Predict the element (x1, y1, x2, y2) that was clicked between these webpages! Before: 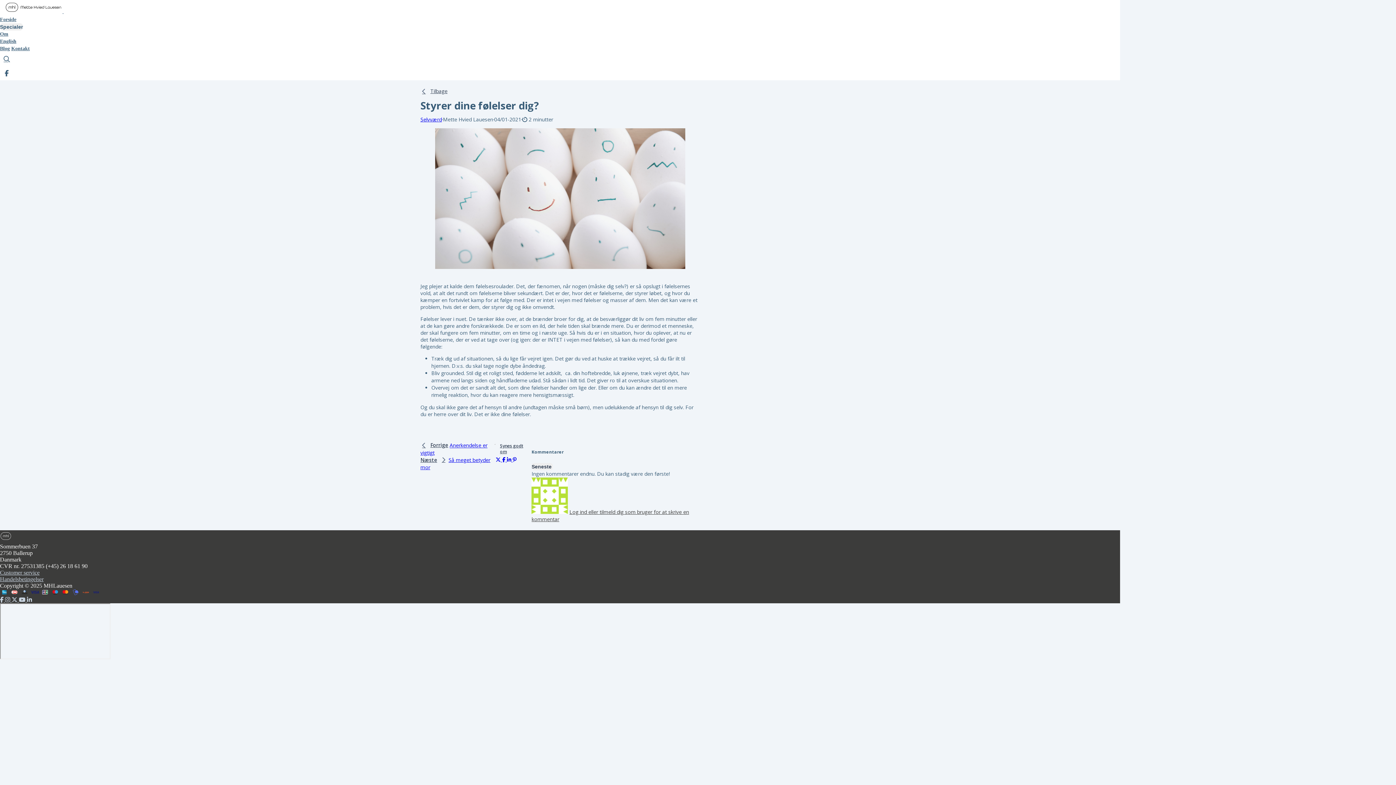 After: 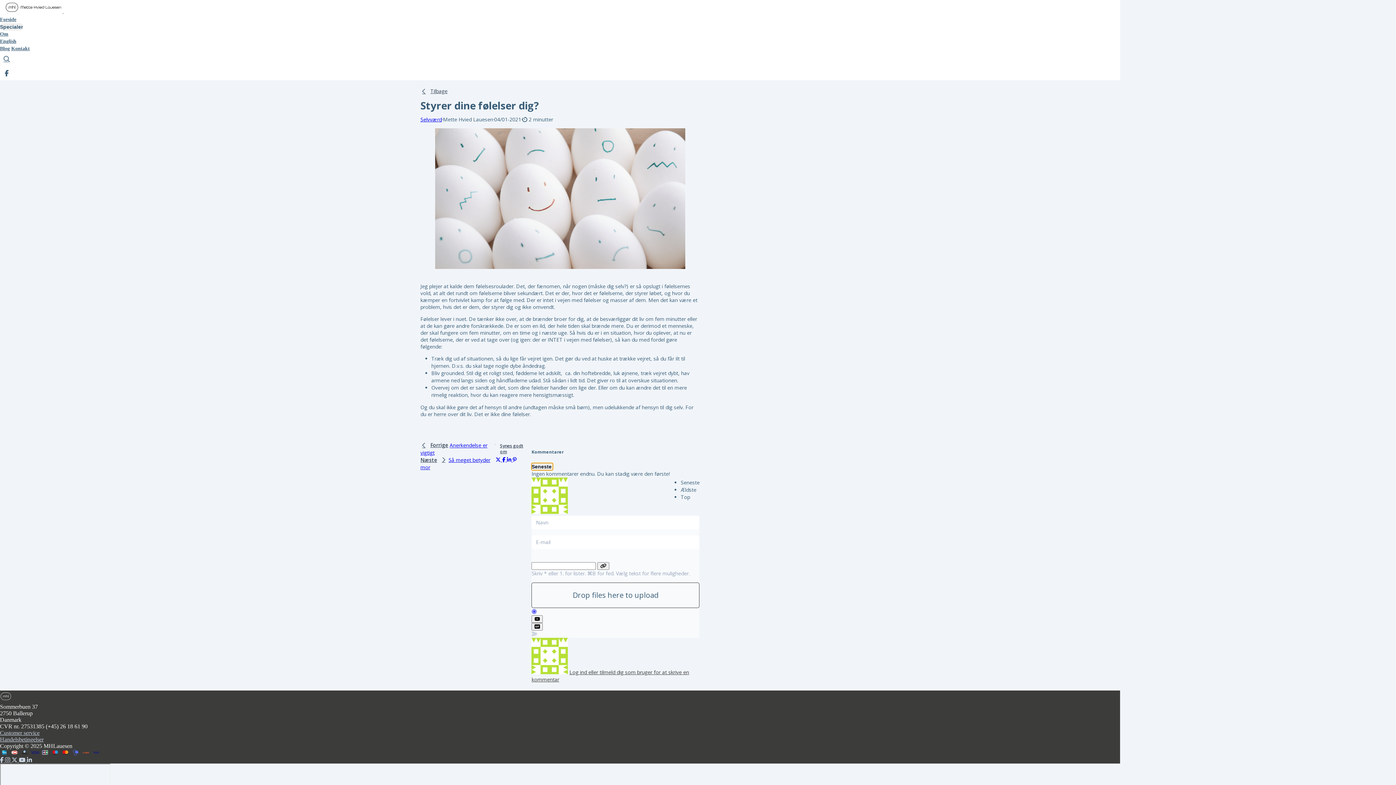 Action: bbox: (531, 463, 553, 470) label: Seneste
 